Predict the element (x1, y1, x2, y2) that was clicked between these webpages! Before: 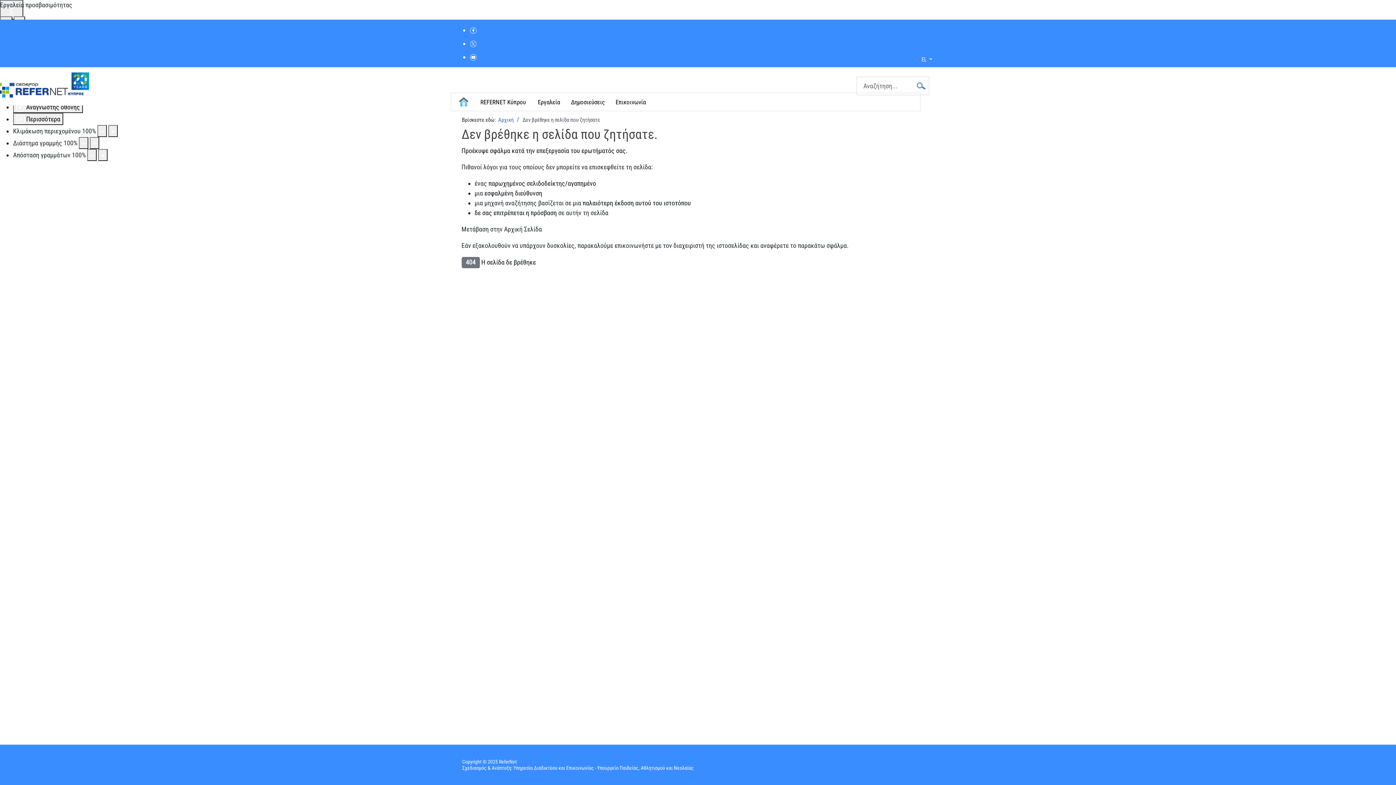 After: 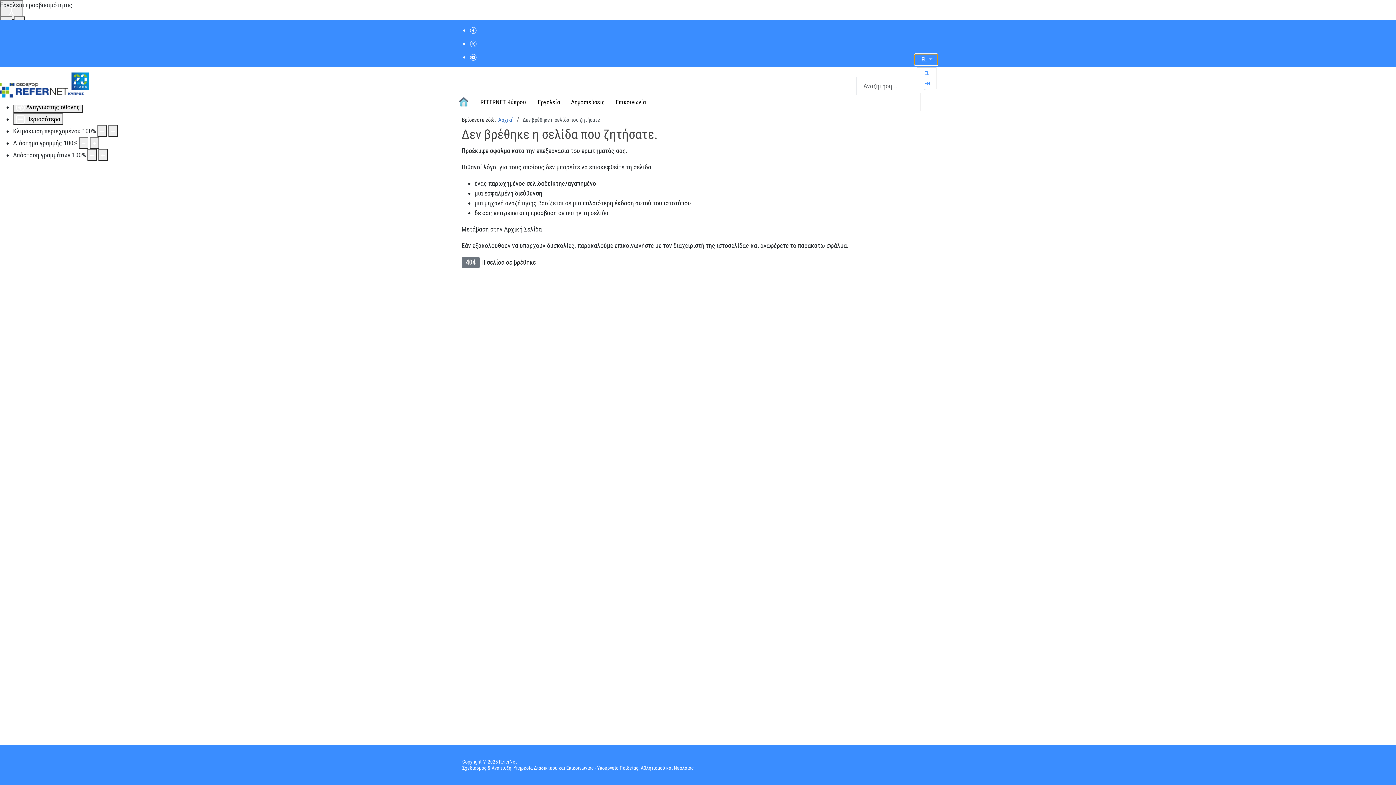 Action: label: EL  bbox: (914, 54, 937, 65)